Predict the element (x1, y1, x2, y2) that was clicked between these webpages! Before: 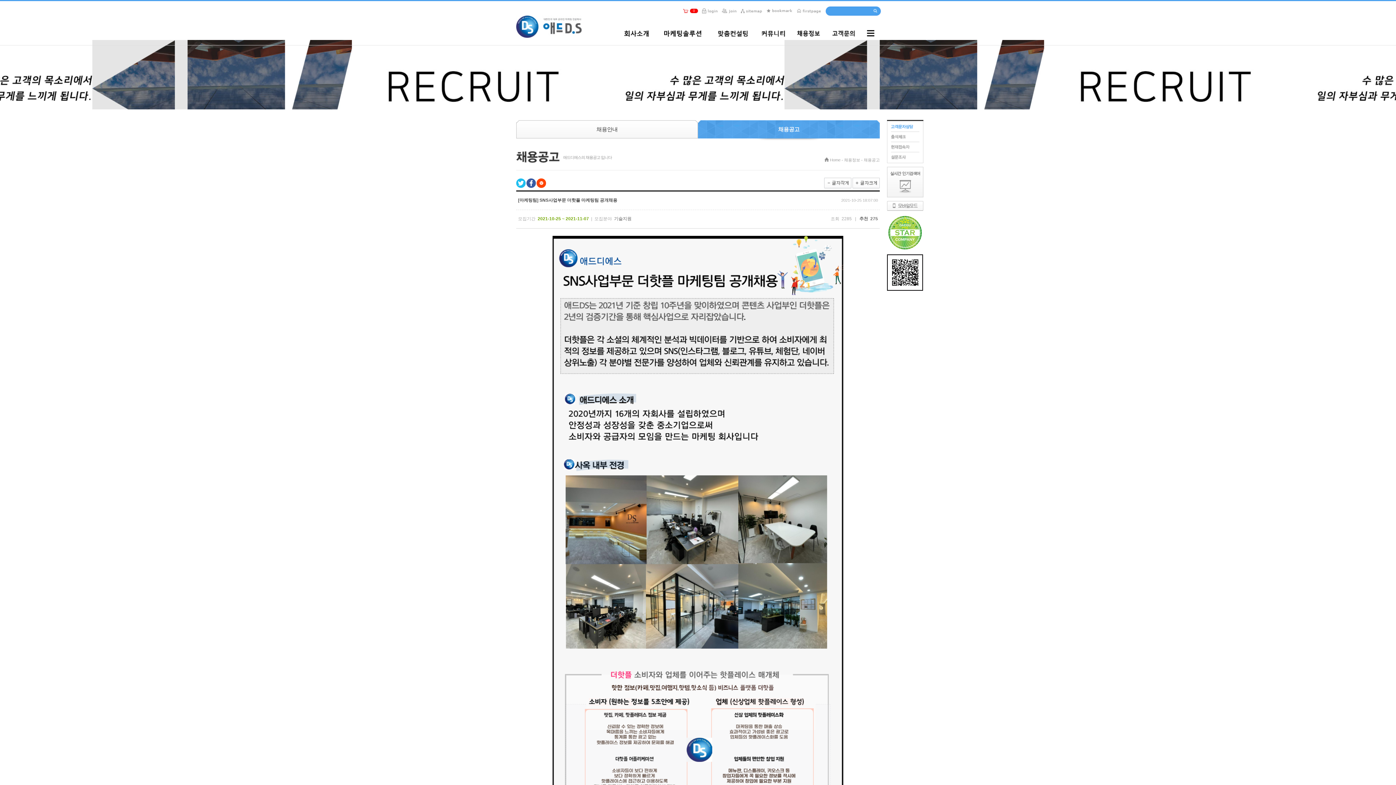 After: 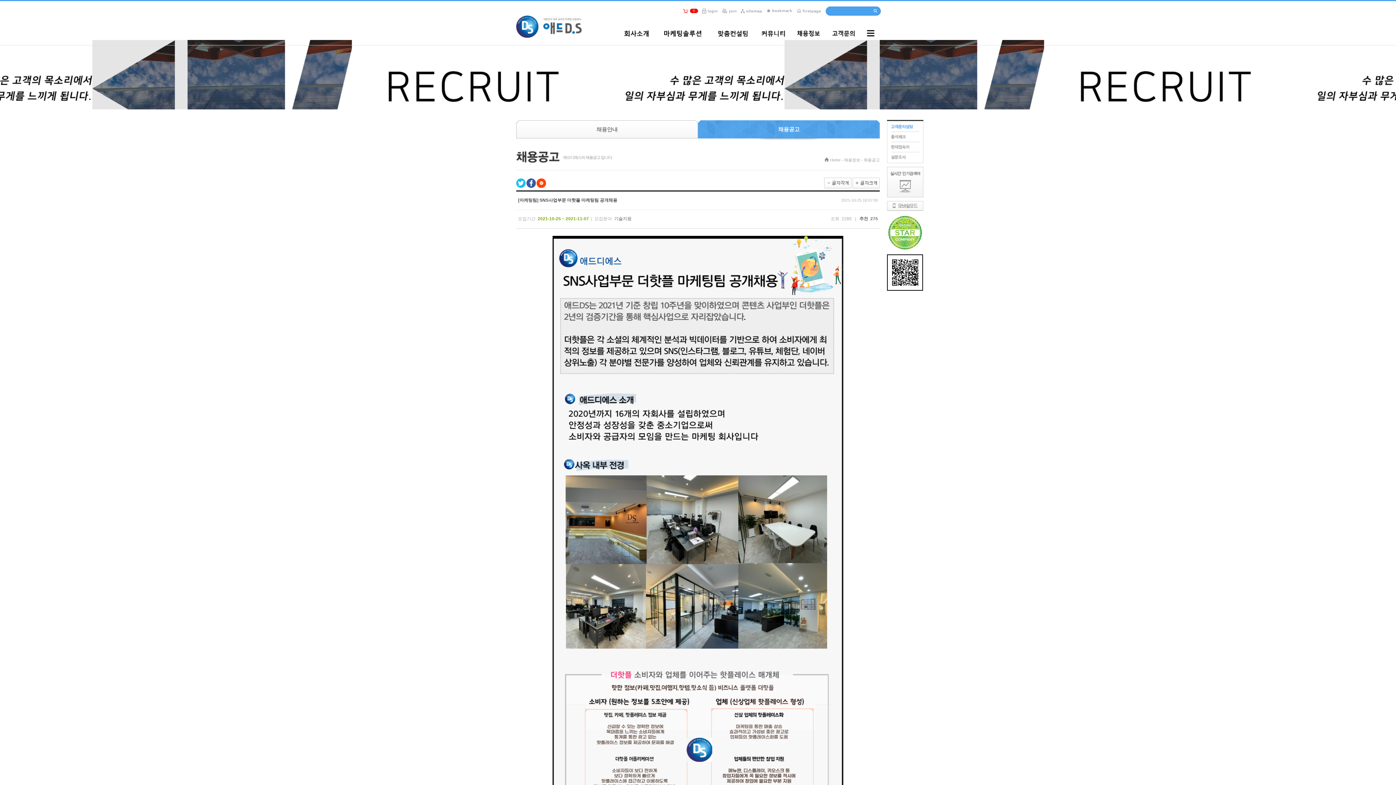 Action: bbox: (851, 184, 880, 189)